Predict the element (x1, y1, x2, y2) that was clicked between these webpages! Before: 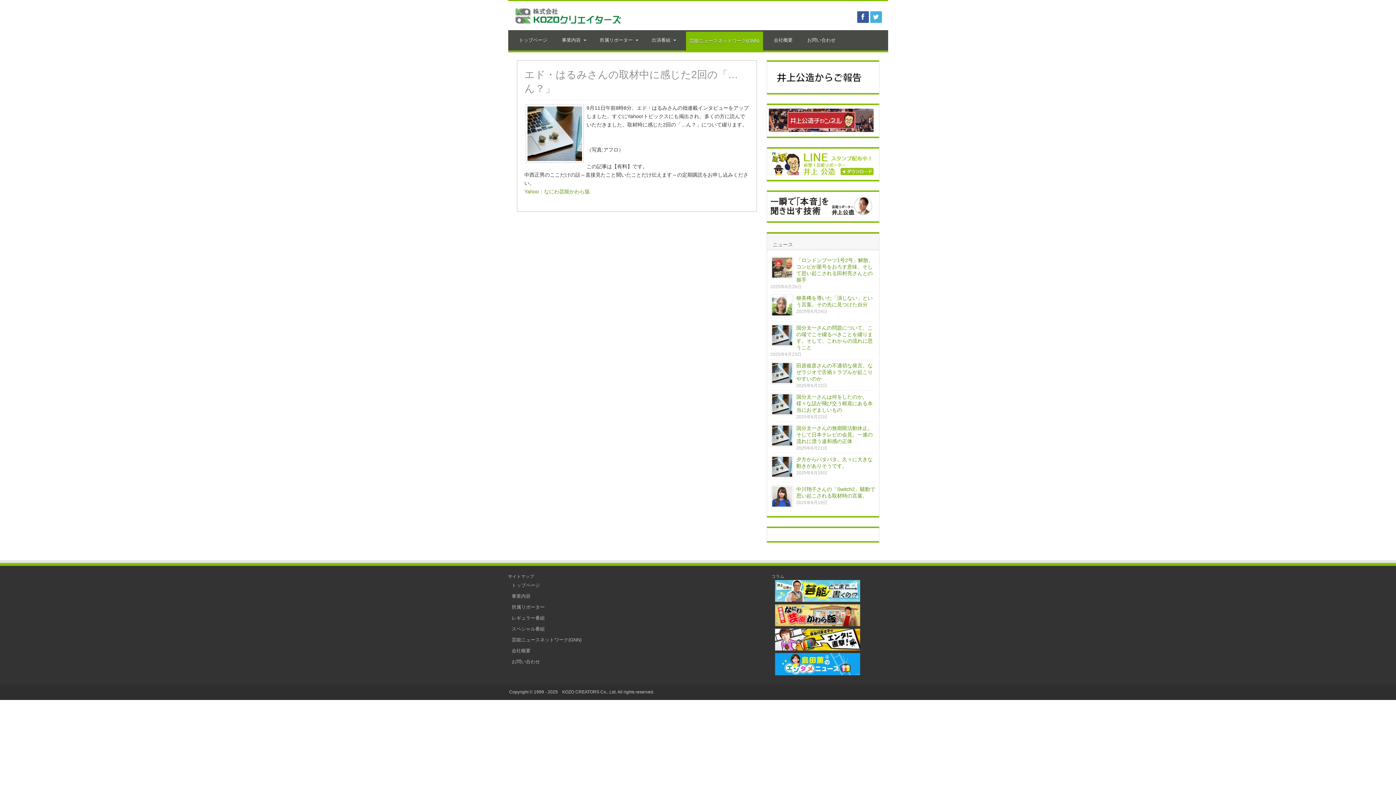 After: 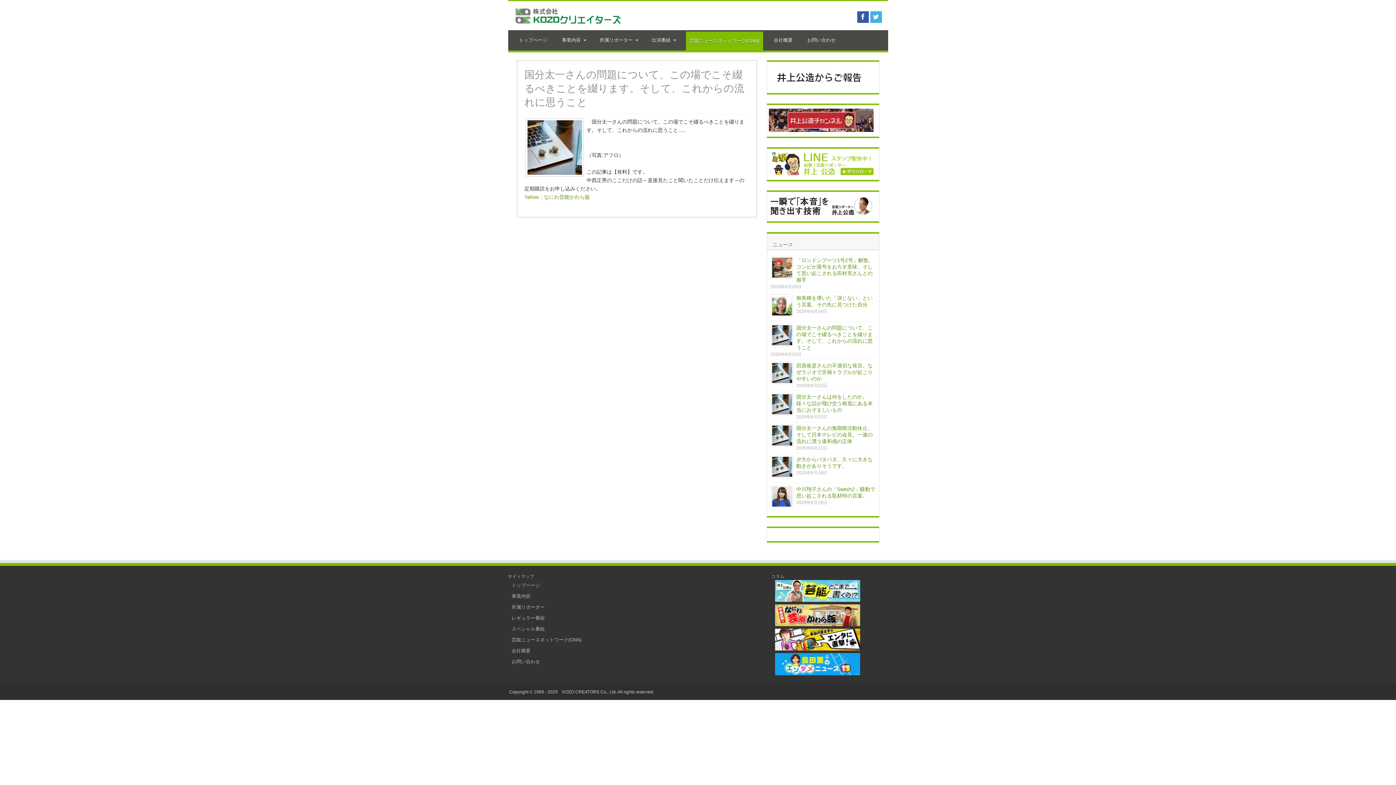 Action: bbox: (772, 325, 792, 345)